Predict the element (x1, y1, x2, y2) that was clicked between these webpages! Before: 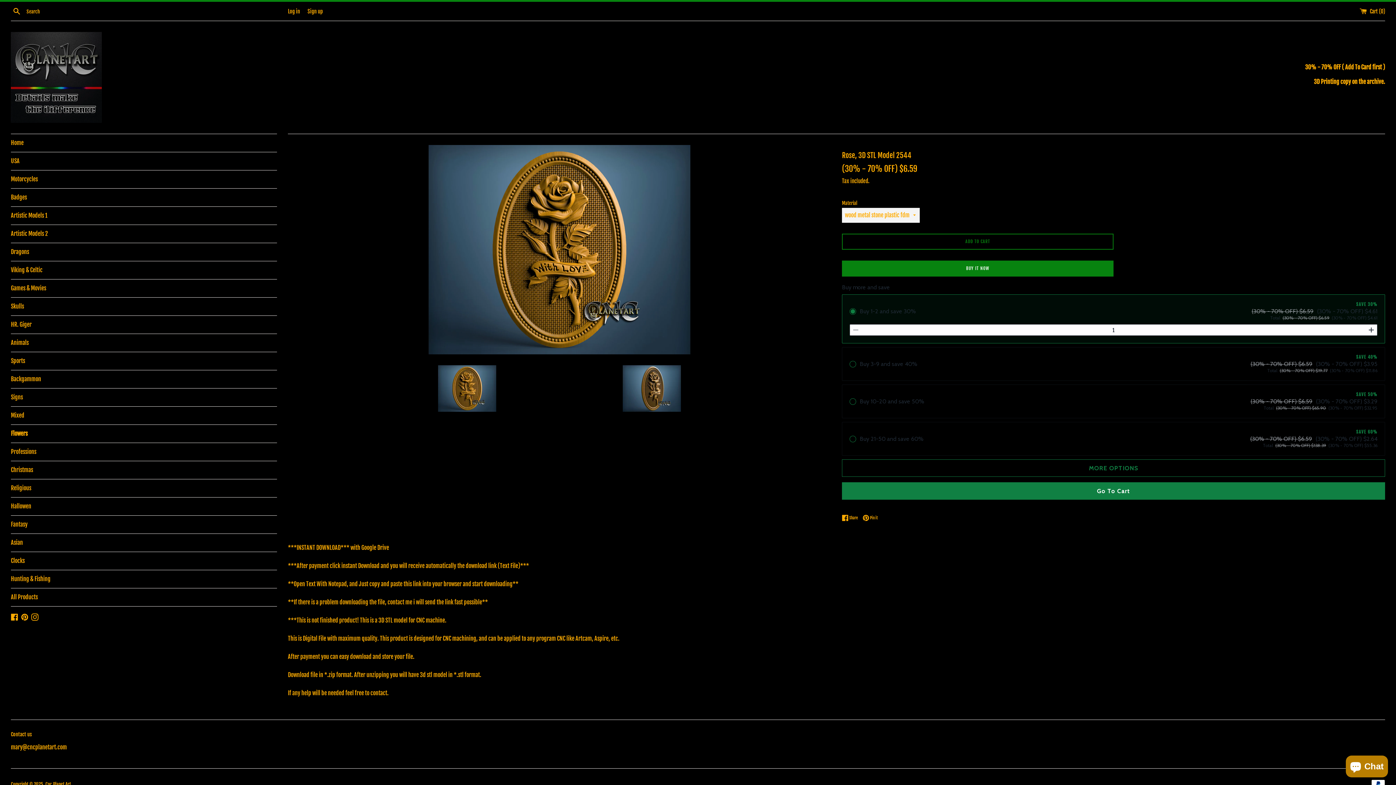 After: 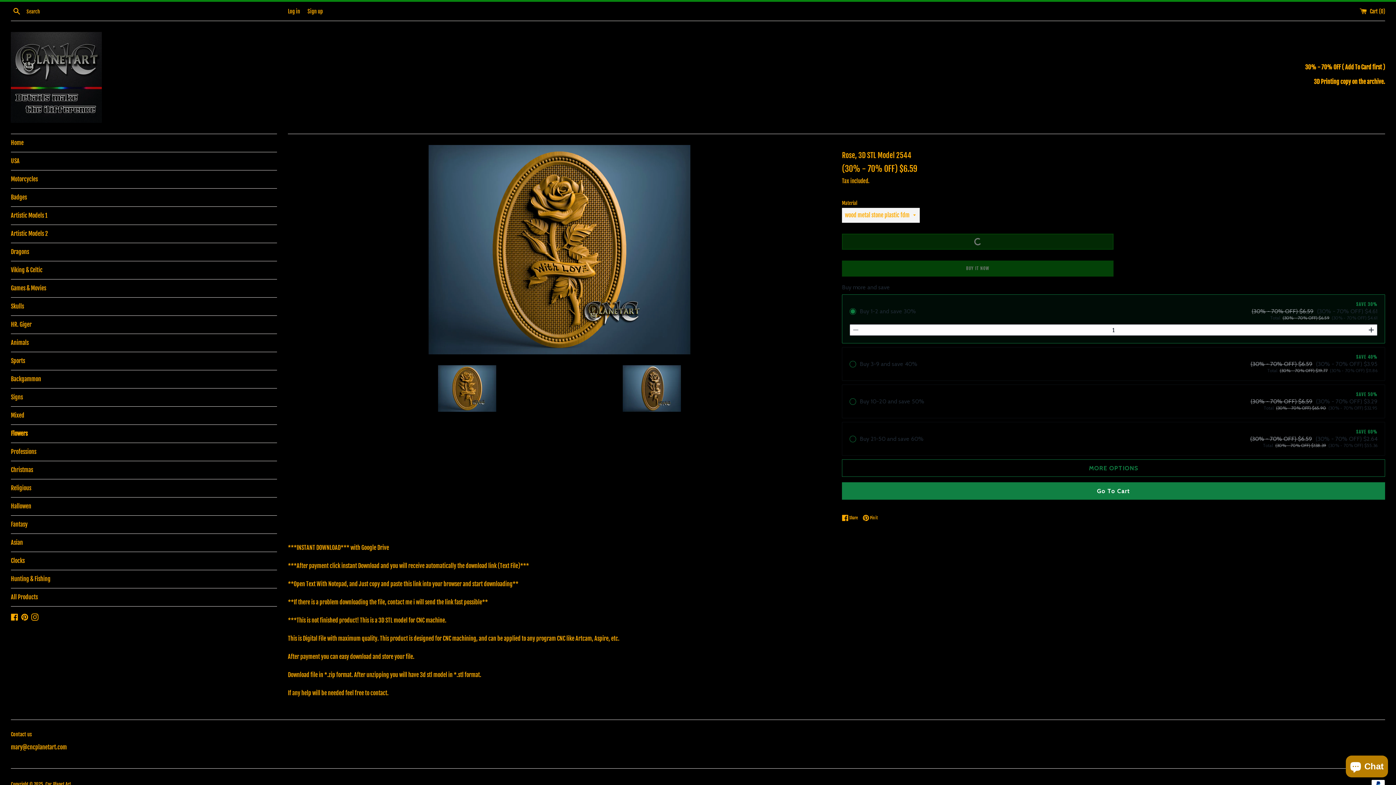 Action: label: ADD TO CART bbox: (842, 233, 1113, 249)